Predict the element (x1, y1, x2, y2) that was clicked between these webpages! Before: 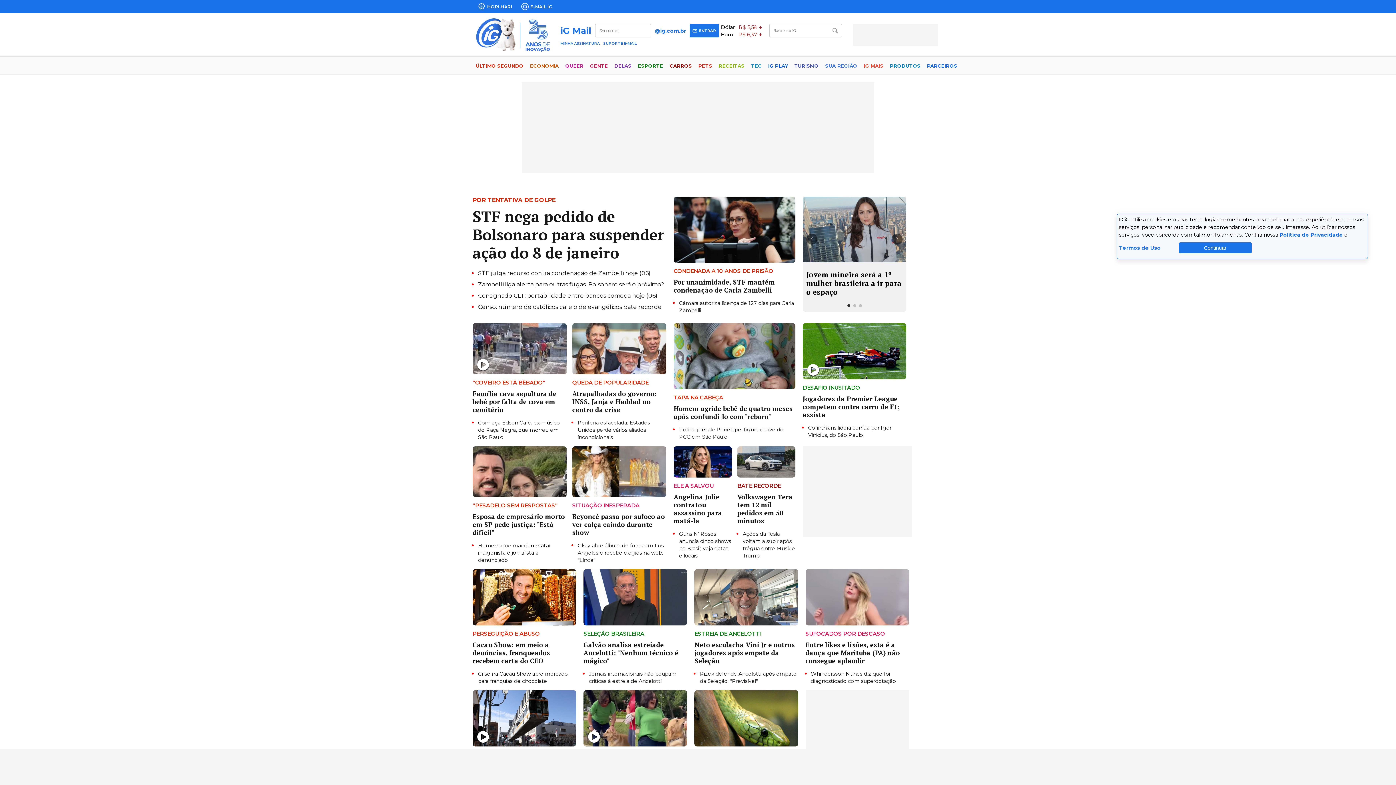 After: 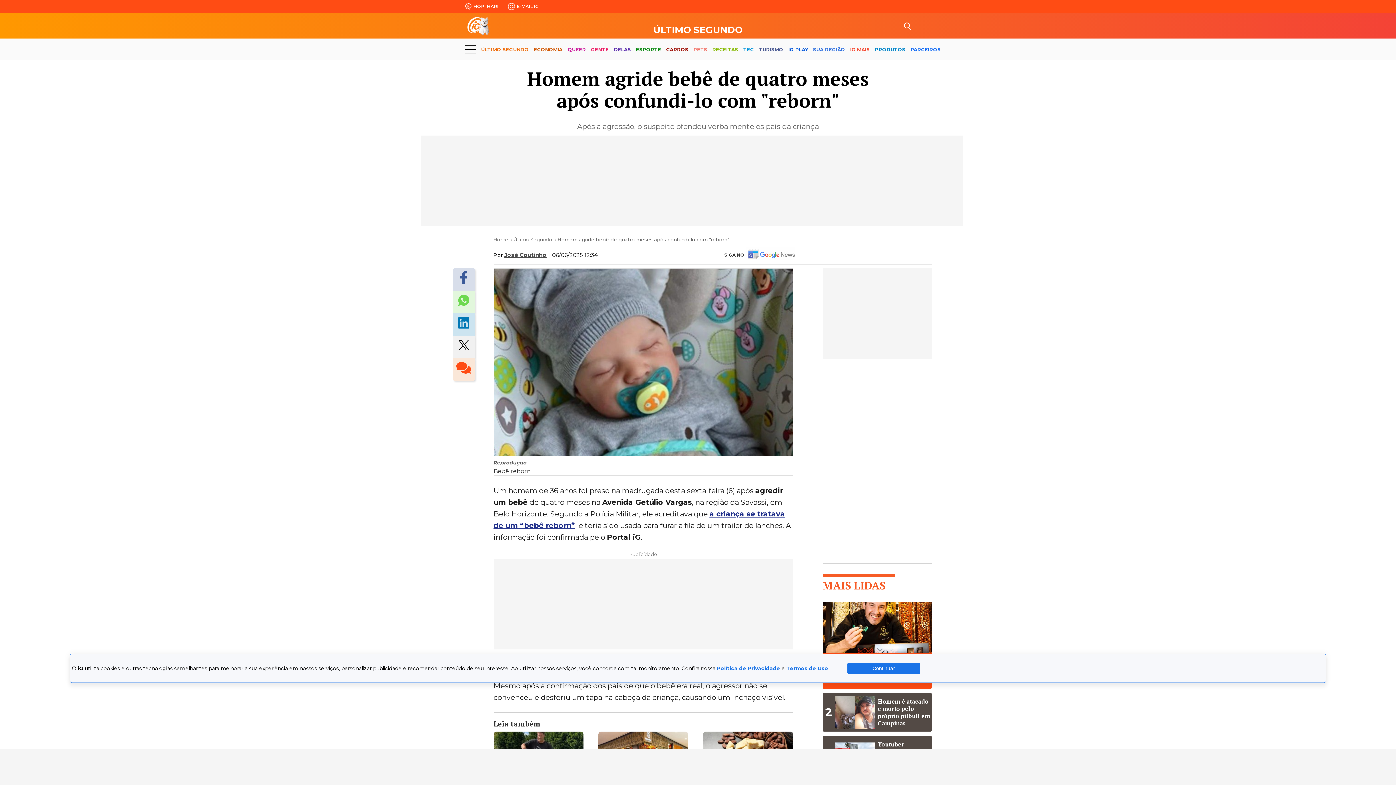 Action: bbox: (673, 323, 795, 389)